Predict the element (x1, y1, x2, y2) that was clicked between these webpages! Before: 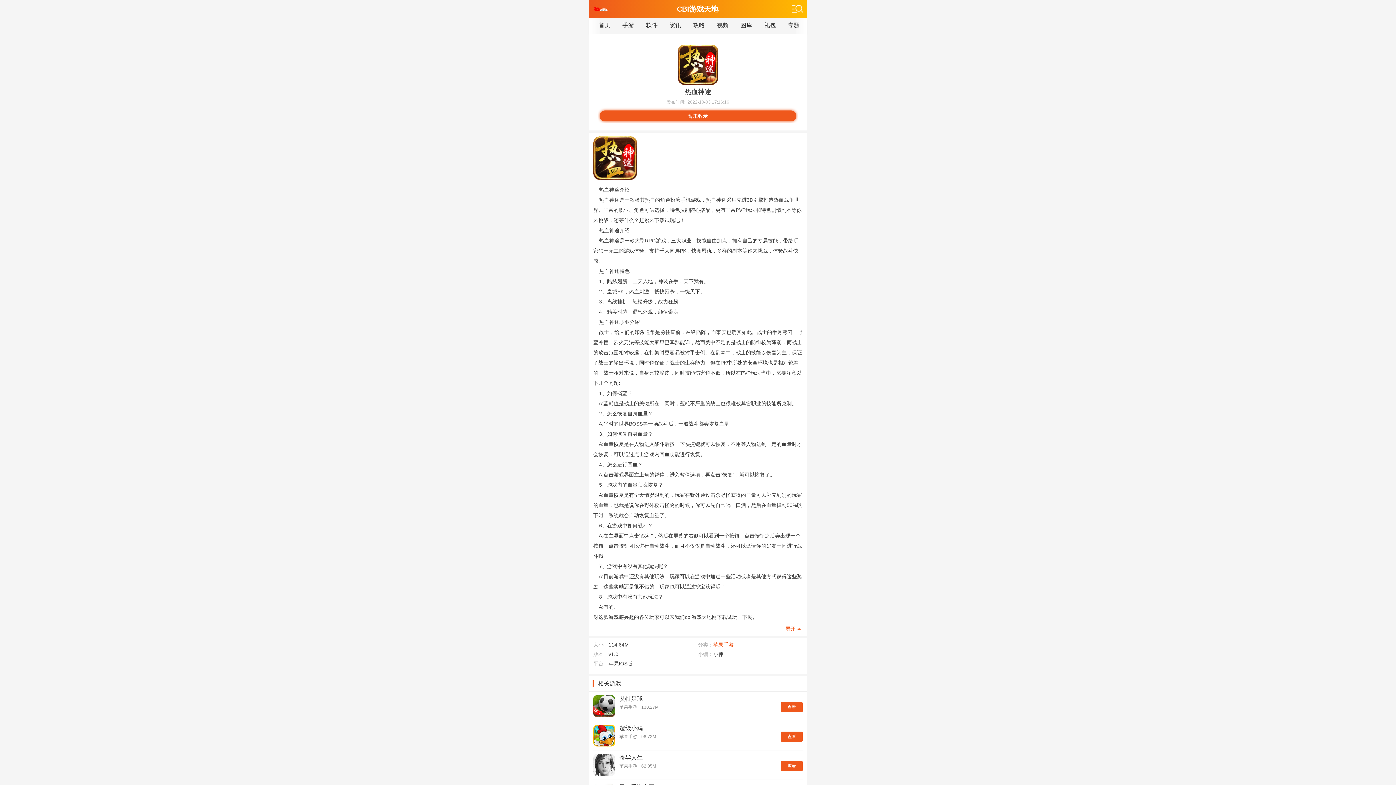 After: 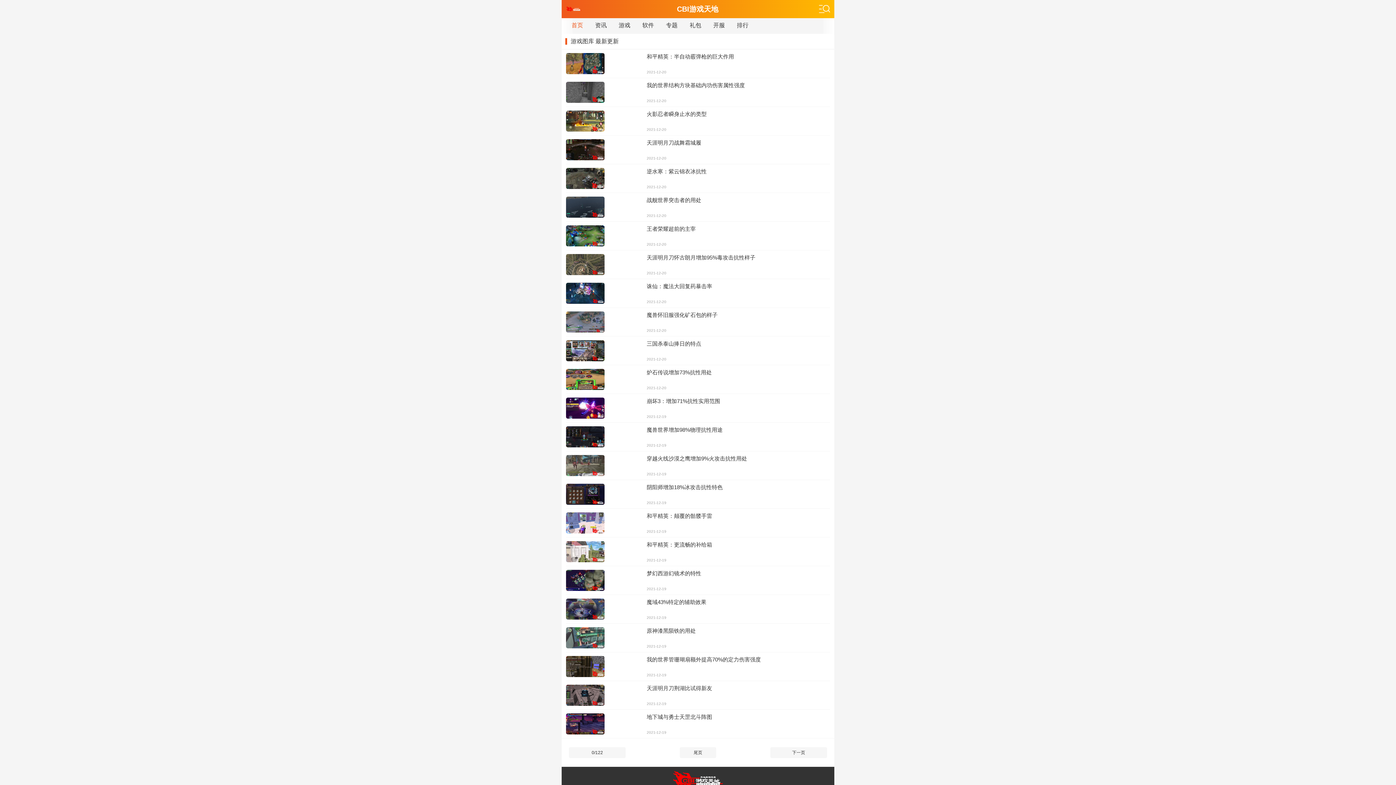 Action: bbox: (740, 18, 752, 31) label: 图库